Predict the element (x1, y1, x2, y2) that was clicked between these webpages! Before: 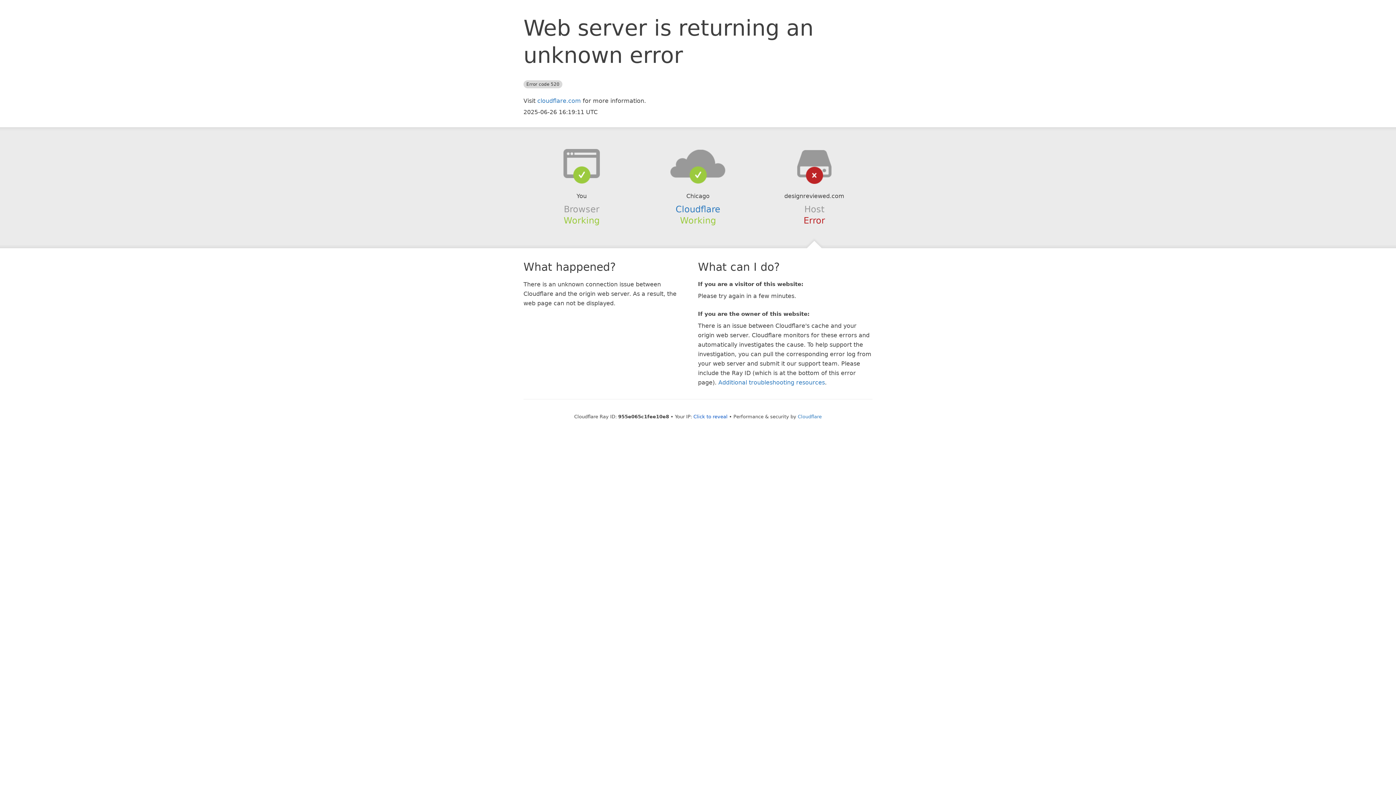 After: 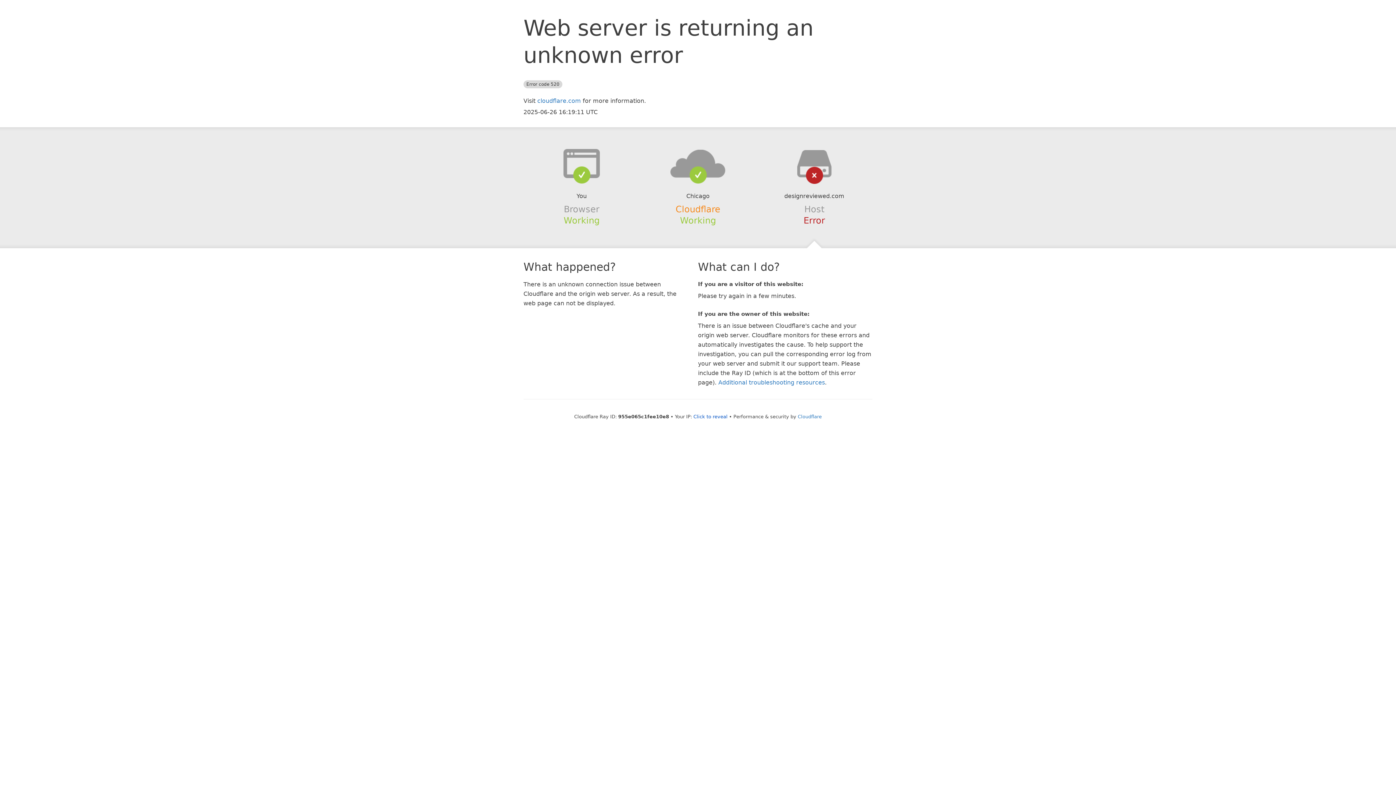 Action: bbox: (675, 204, 720, 214) label: Cloudflare